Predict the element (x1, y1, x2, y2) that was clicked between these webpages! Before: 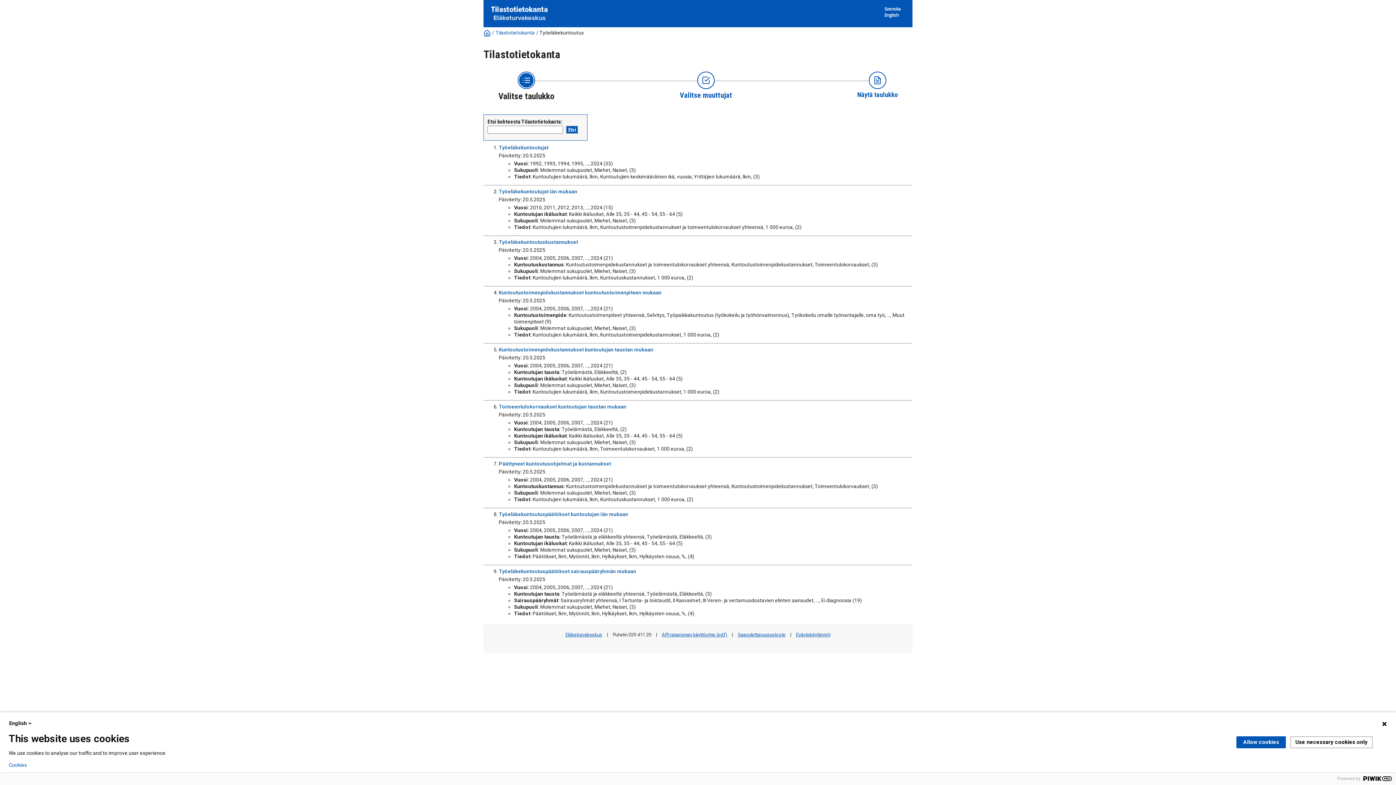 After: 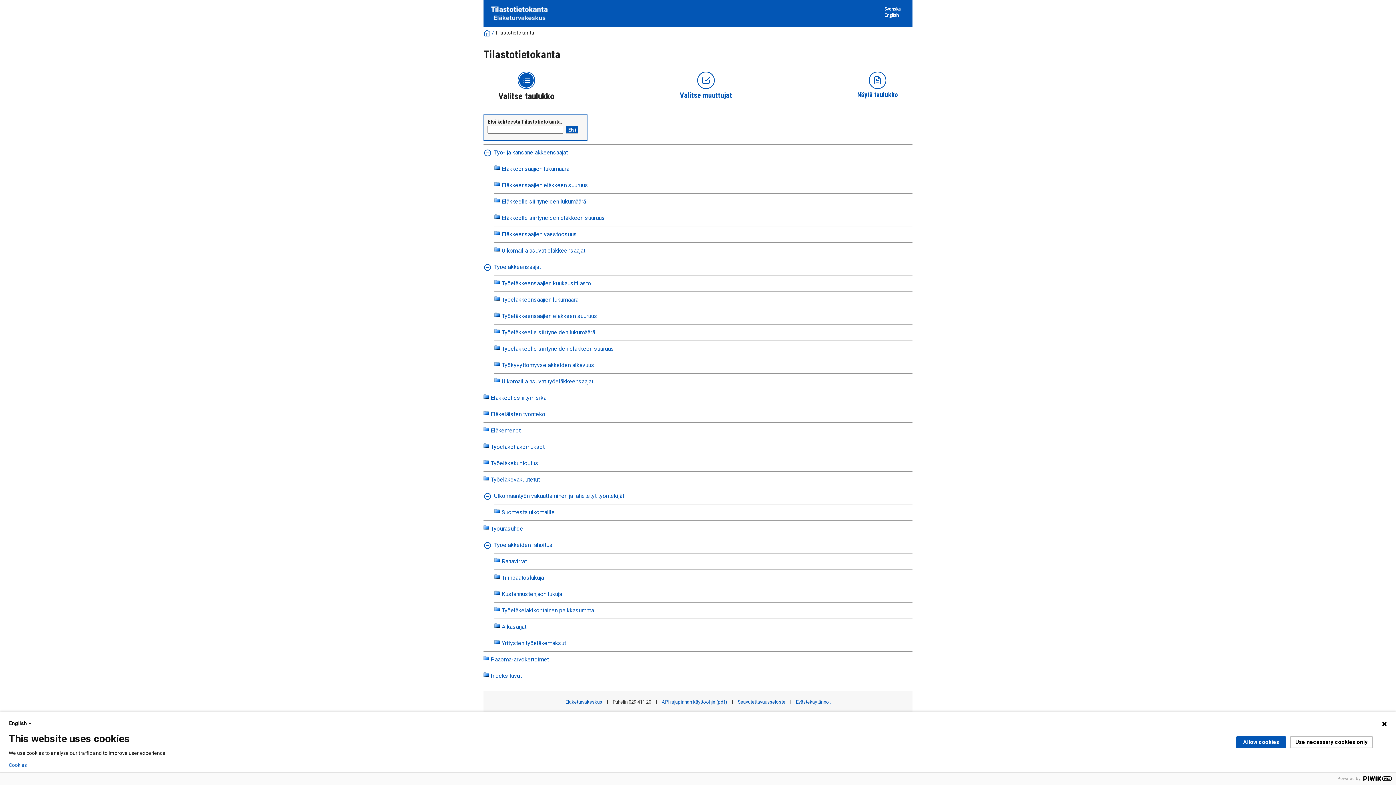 Action: bbox: (495, 29, 535, 36) label: Tilastotietokanta